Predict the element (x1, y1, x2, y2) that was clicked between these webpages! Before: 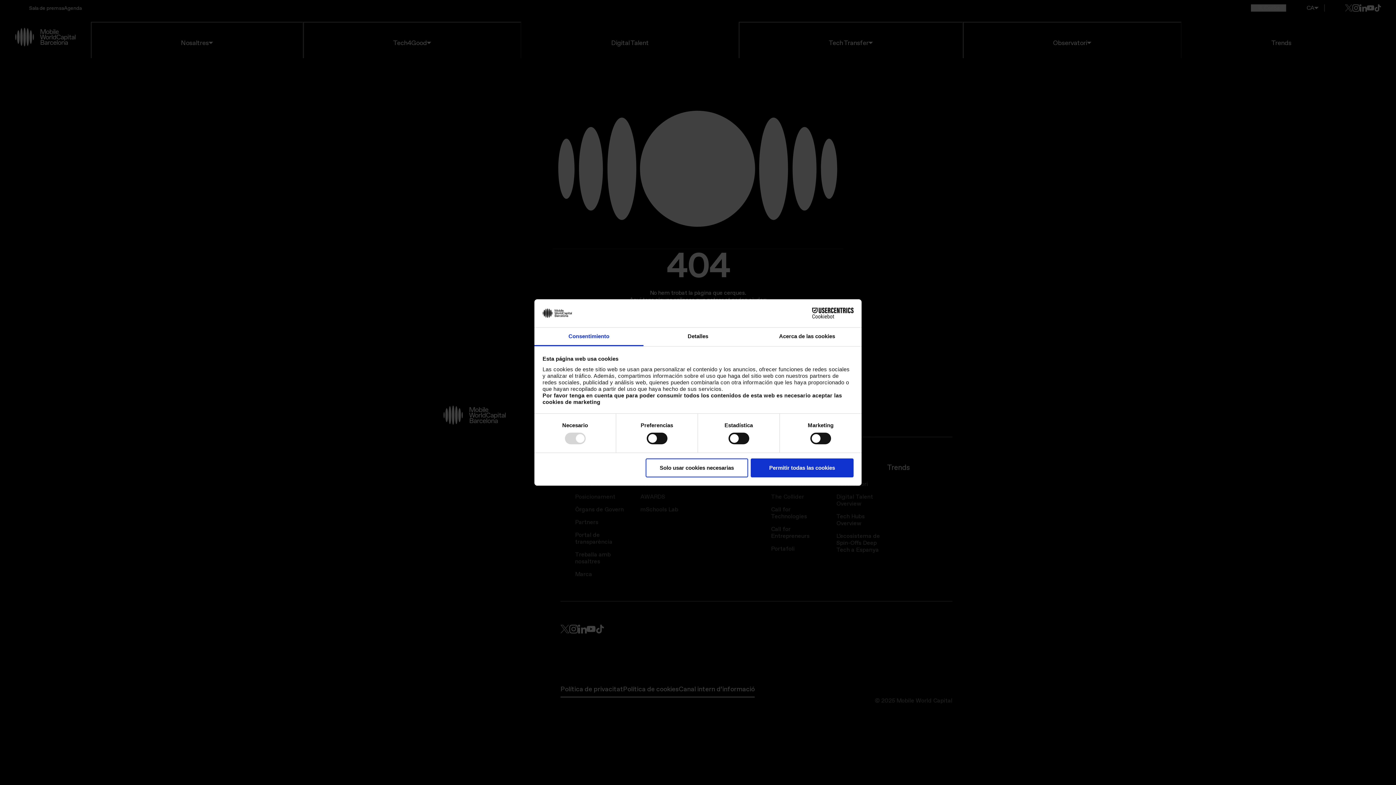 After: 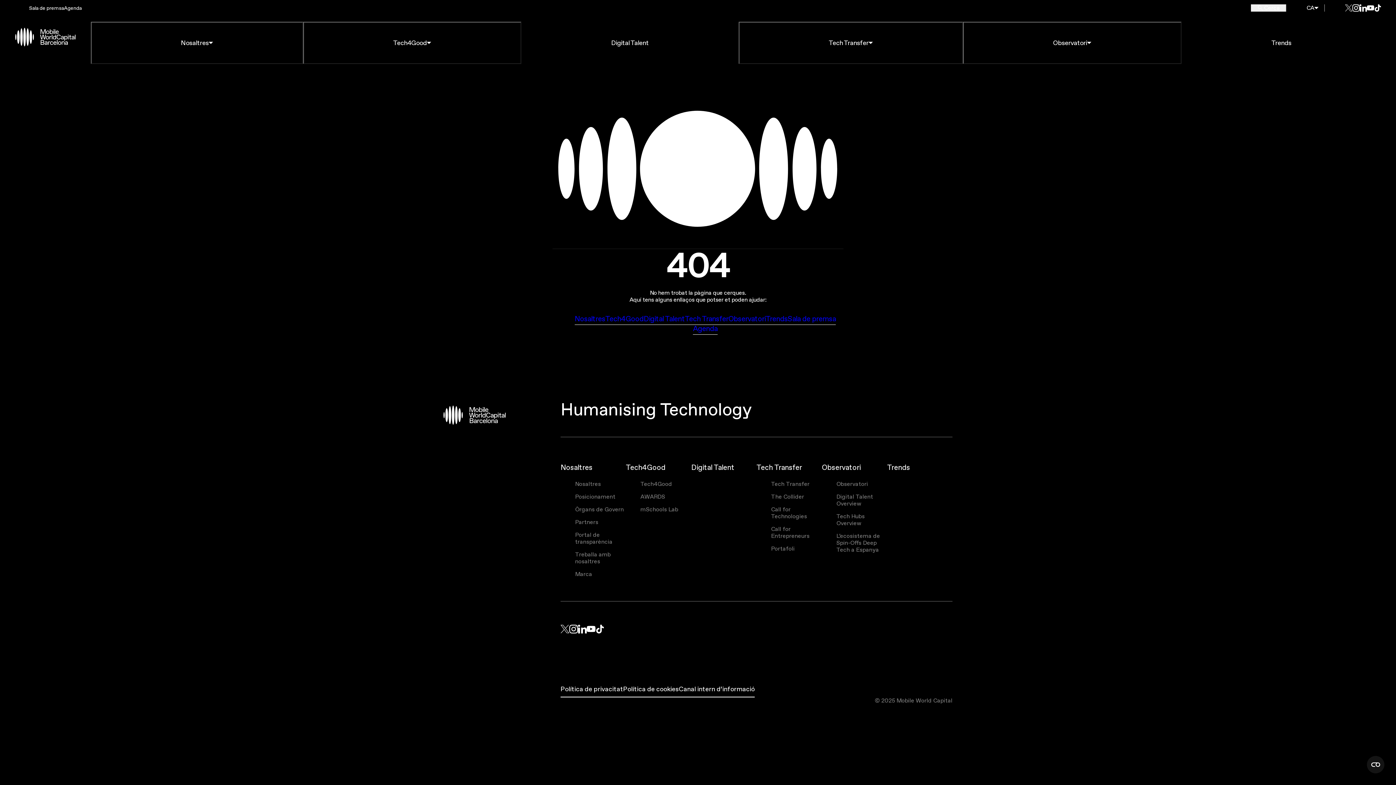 Action: bbox: (645, 458, 748, 477) label: Solo usar cookies necesarias